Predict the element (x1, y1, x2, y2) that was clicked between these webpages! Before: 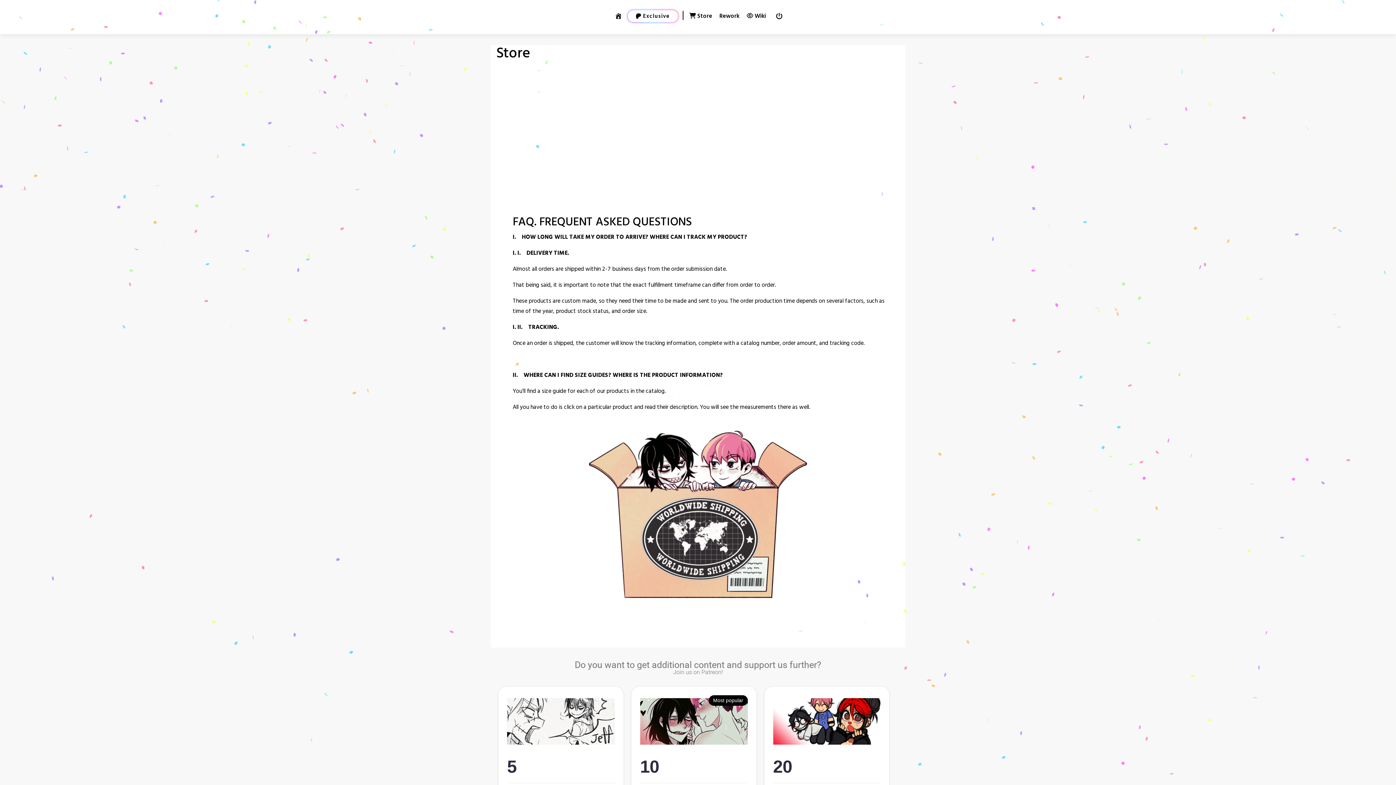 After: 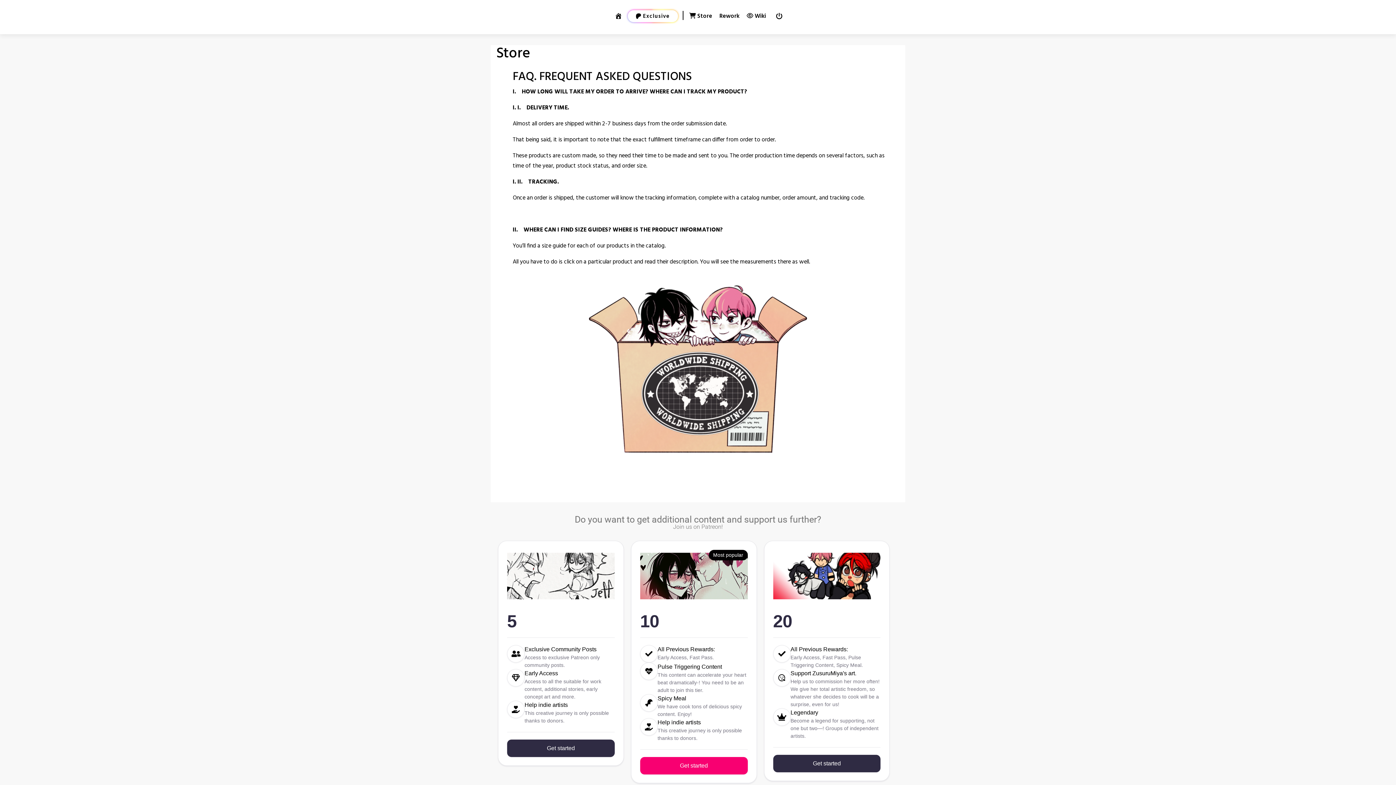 Action: bbox: (686, 8, 715, 24) label: Store